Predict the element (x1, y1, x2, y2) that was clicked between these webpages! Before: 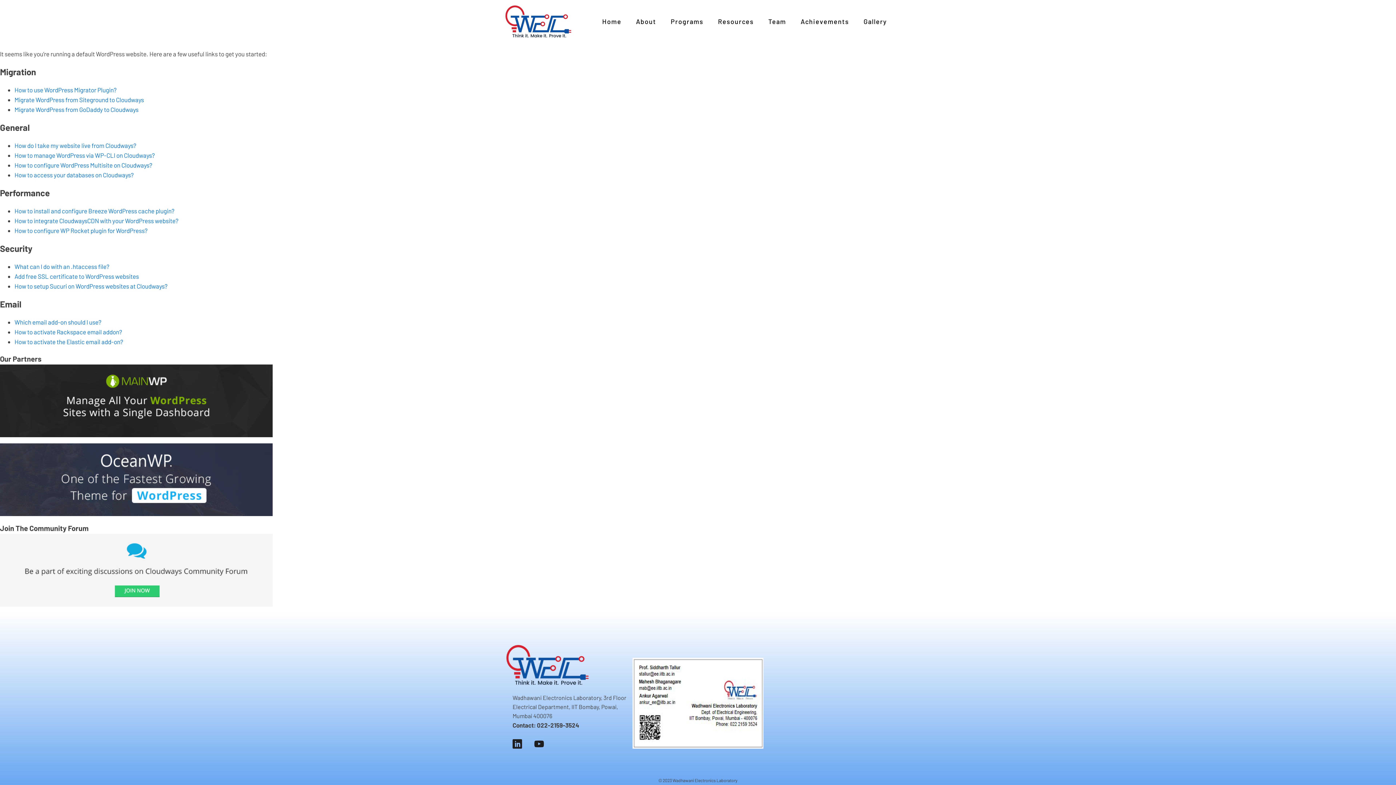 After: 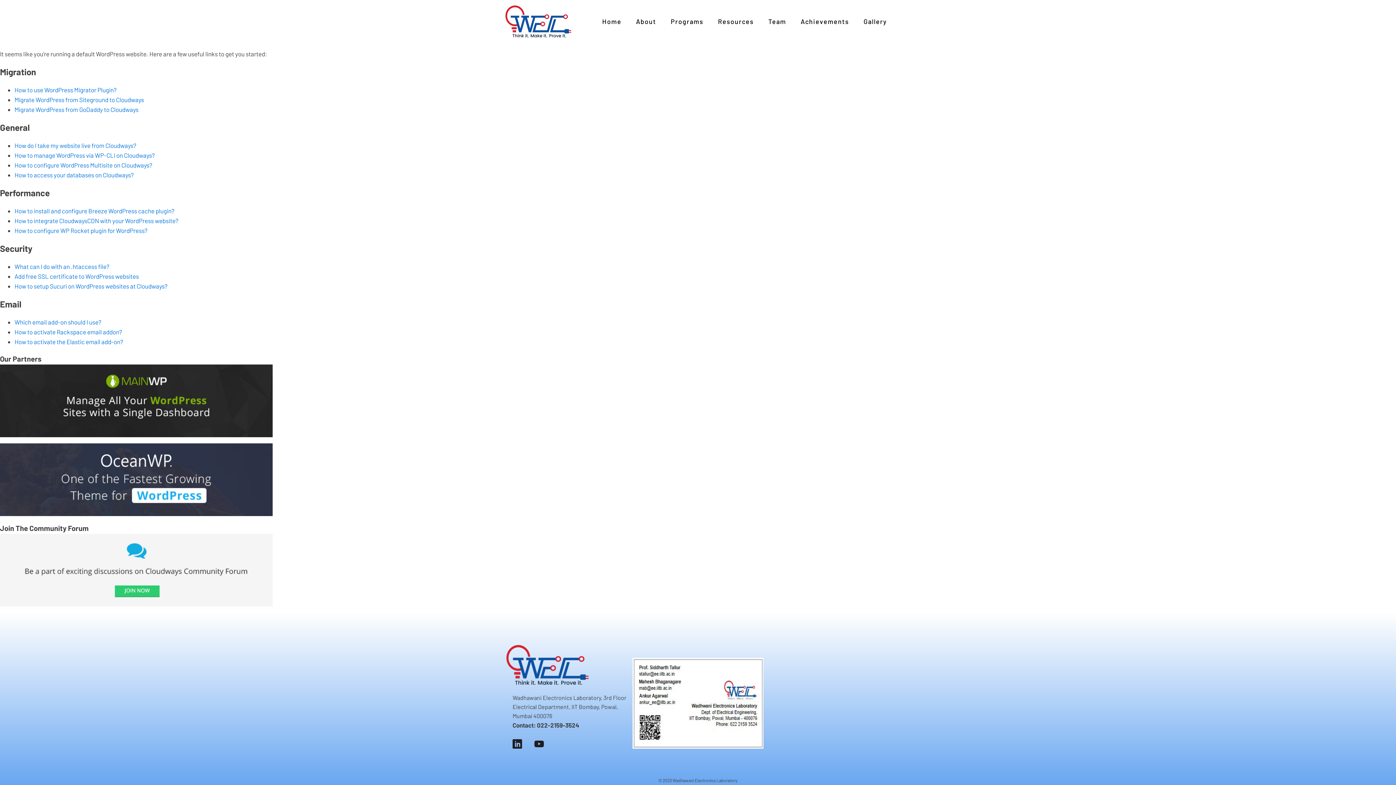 Action: label: How to activate Rackspace email addon? bbox: (14, 328, 122, 335)